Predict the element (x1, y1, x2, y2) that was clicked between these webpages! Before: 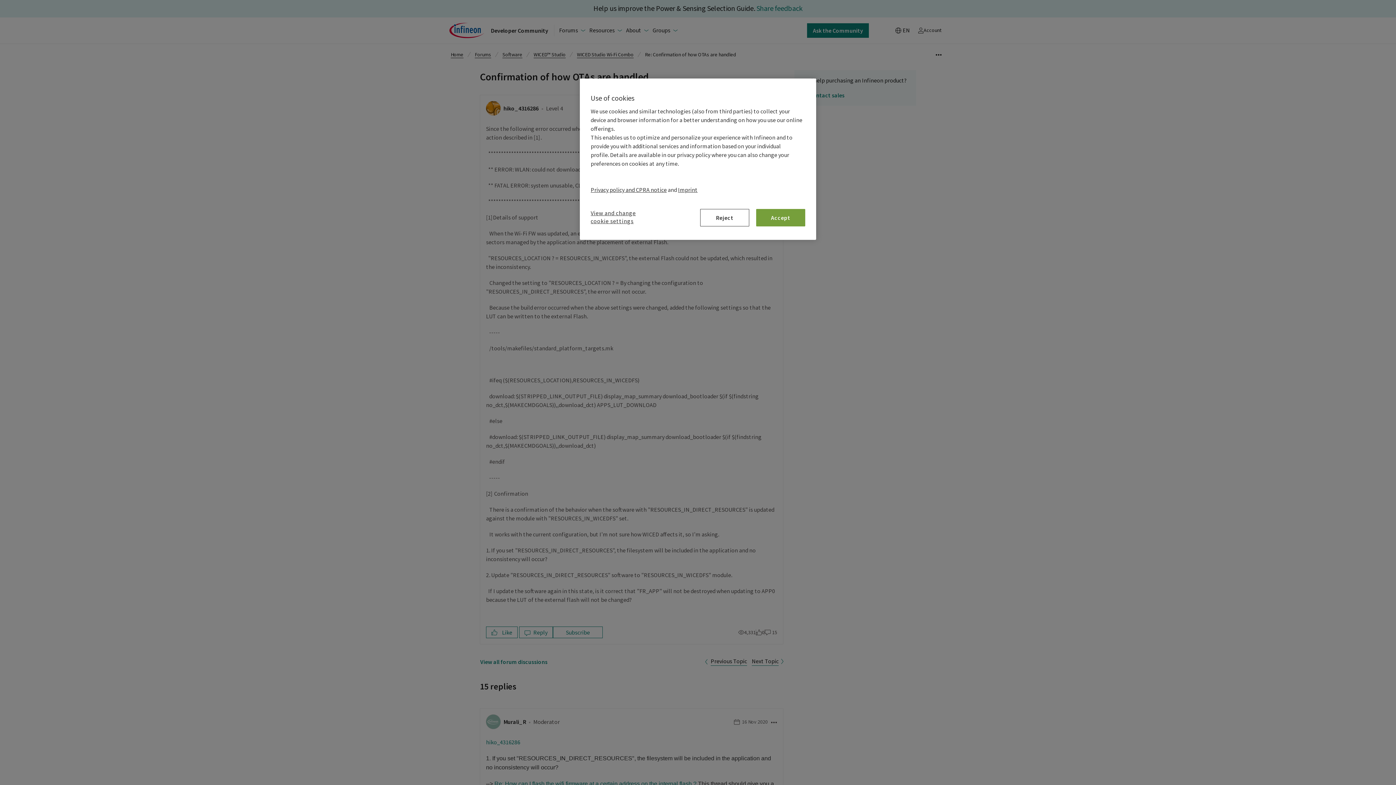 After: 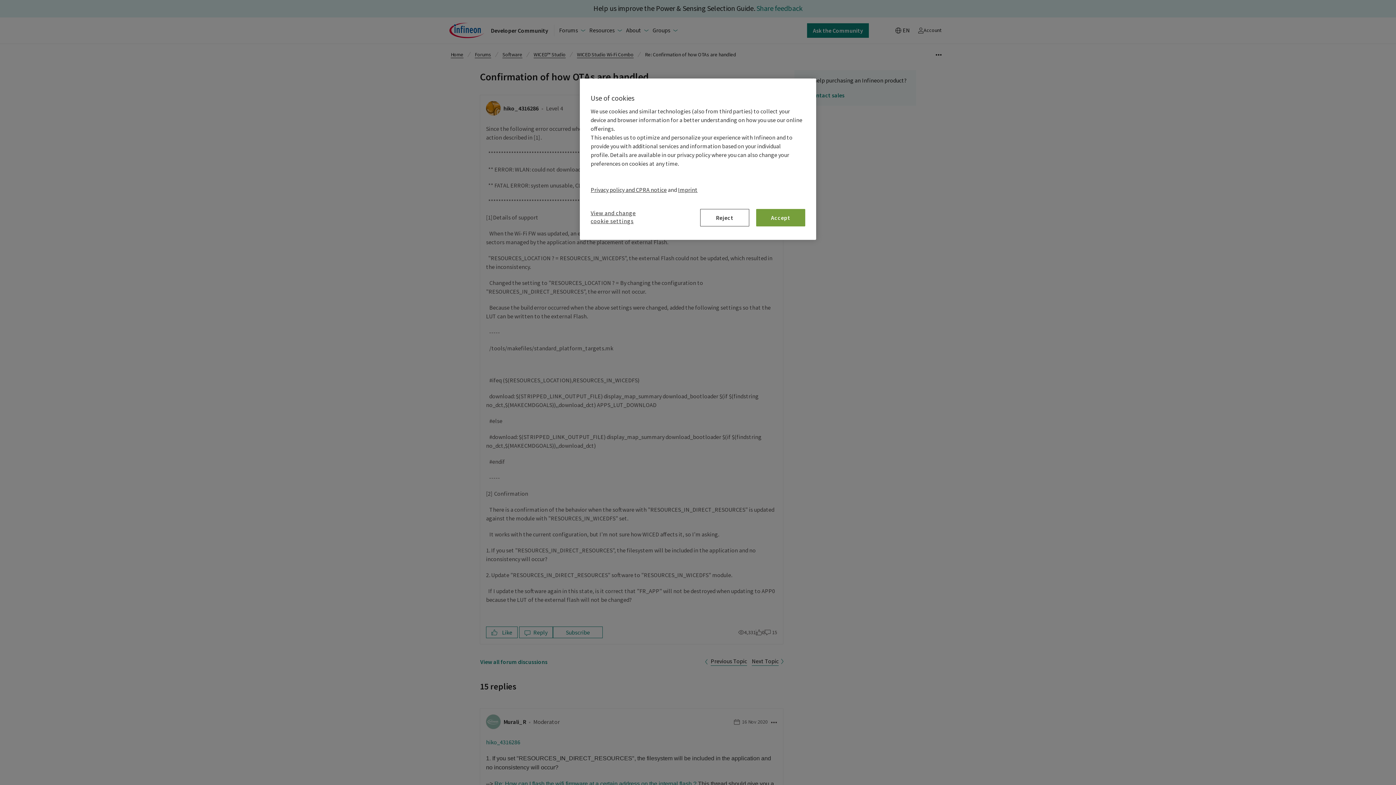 Action: bbox: (678, 186, 697, 193) label: Imprint